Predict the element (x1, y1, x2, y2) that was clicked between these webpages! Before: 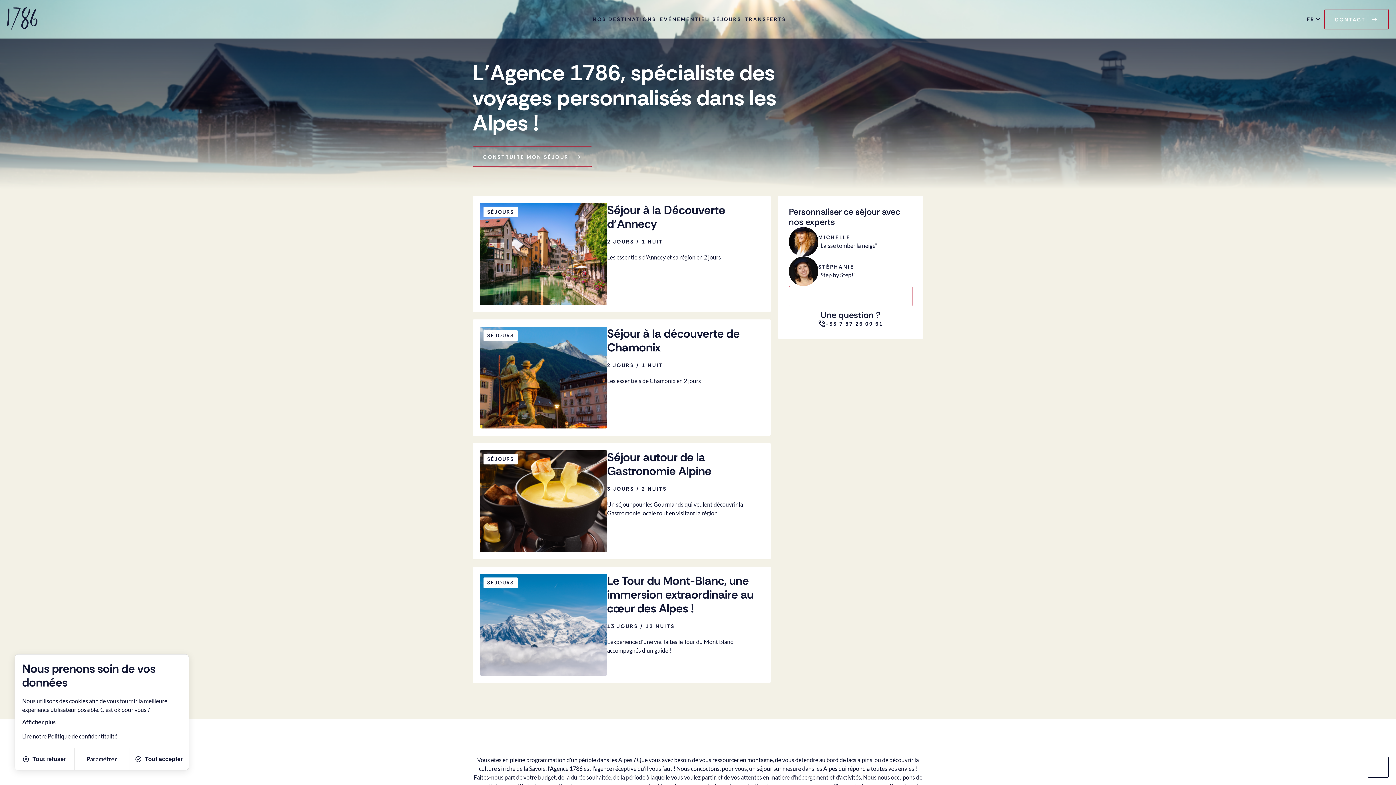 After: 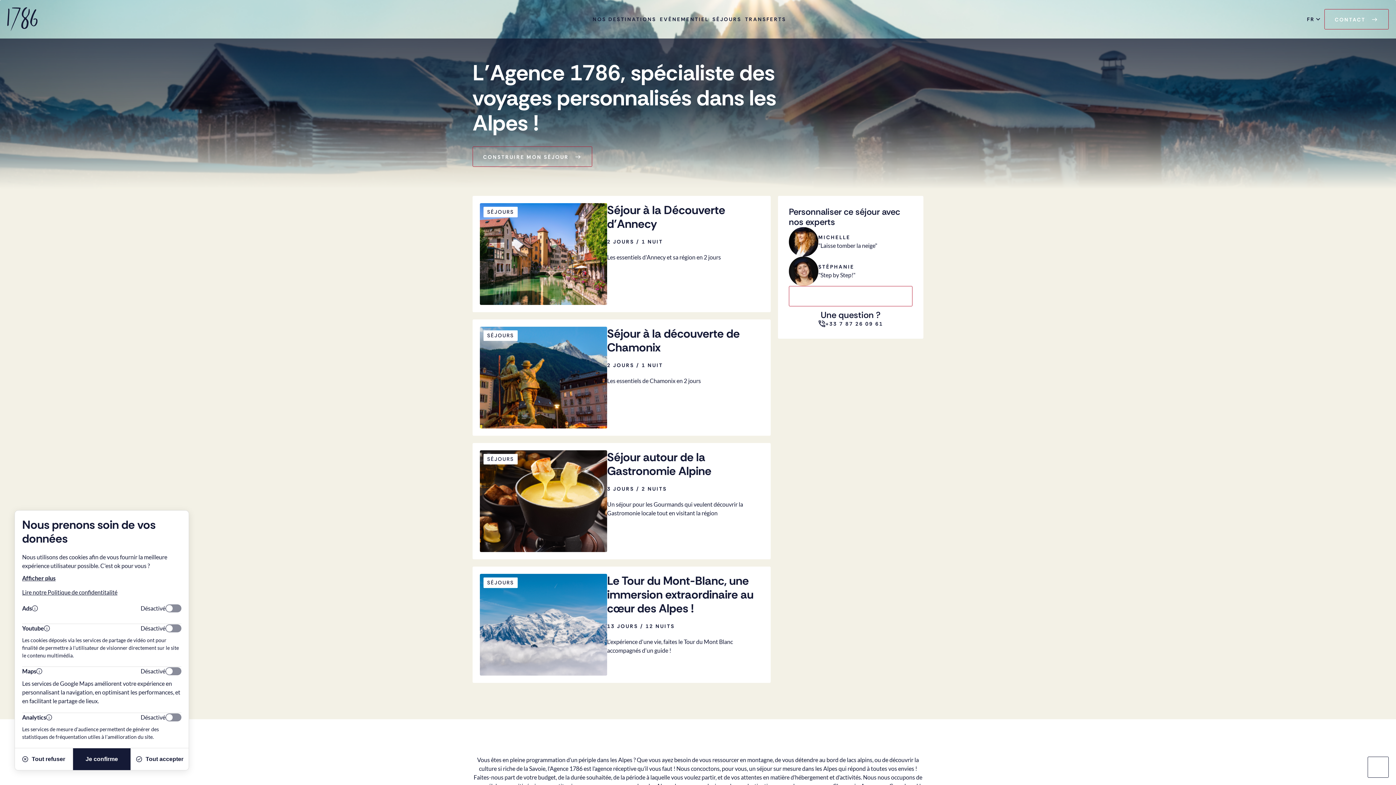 Action: label: Paramétrer bbox: (74, 748, 129, 770)